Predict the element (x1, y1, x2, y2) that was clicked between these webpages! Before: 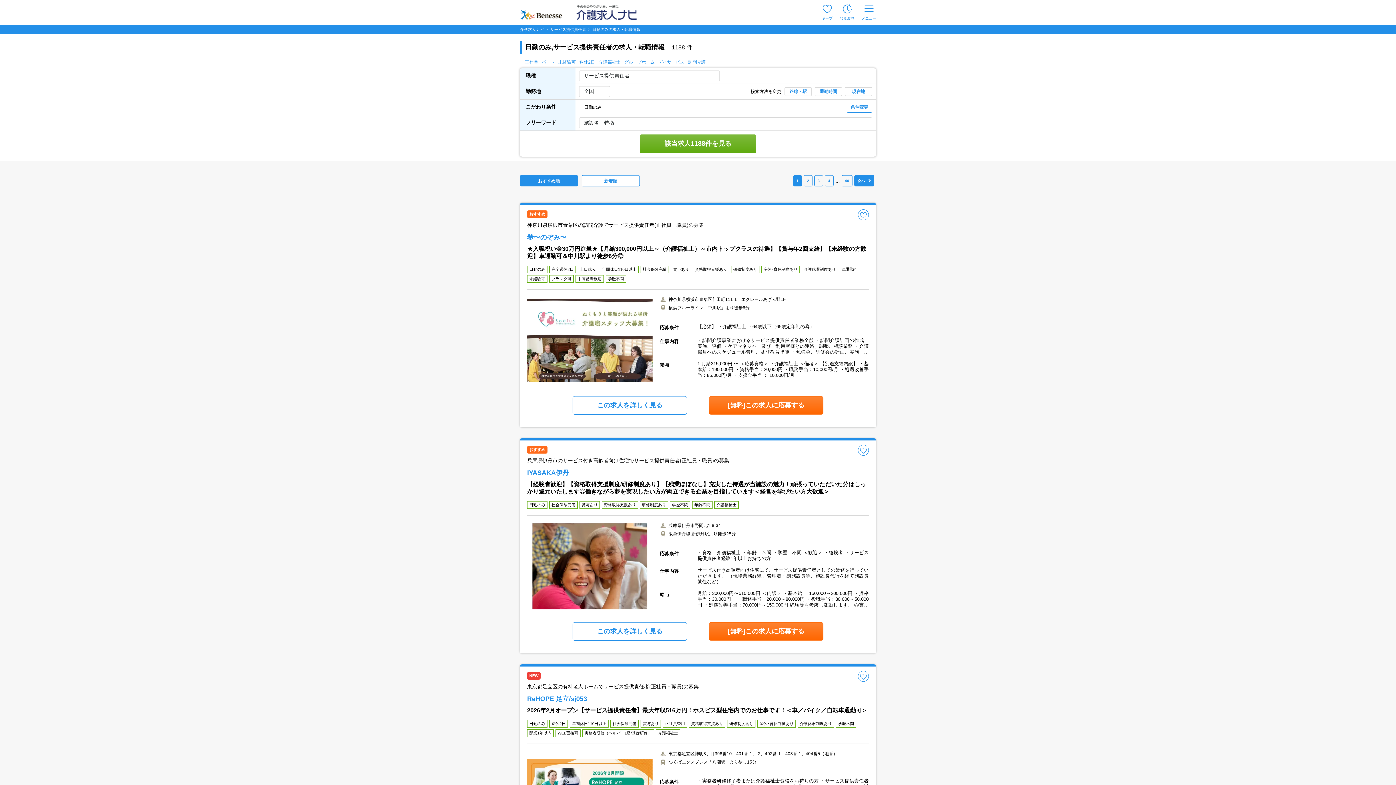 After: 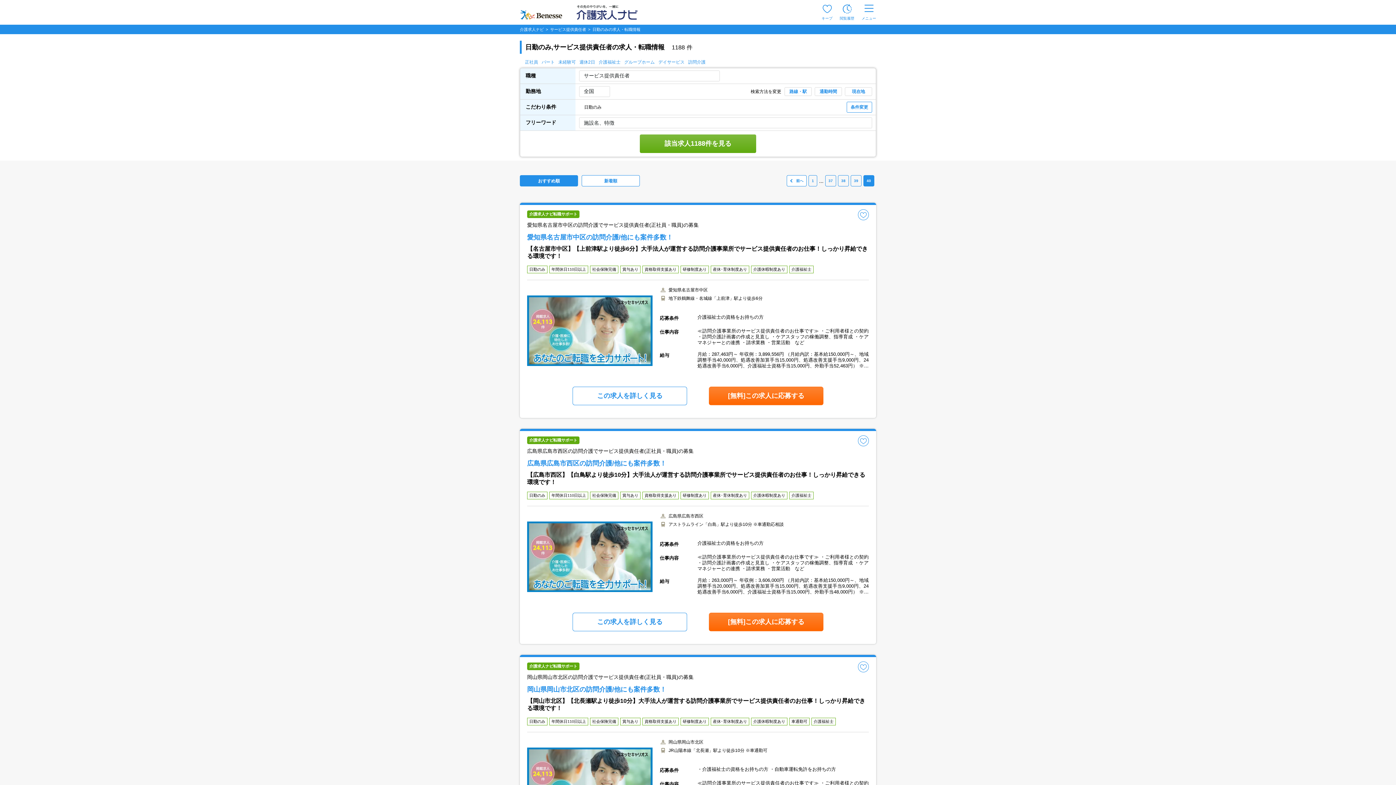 Action: bbox: (841, 175, 852, 186) label: 40